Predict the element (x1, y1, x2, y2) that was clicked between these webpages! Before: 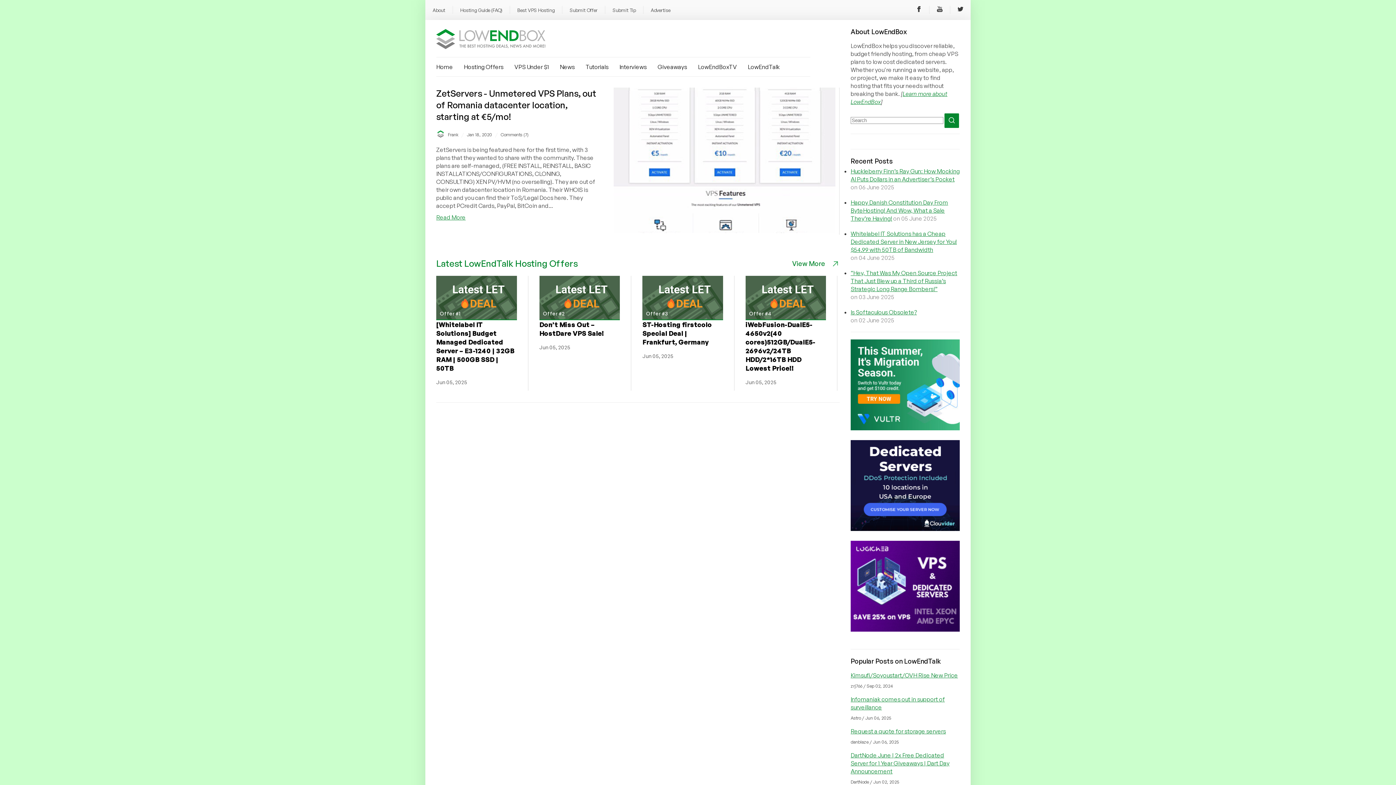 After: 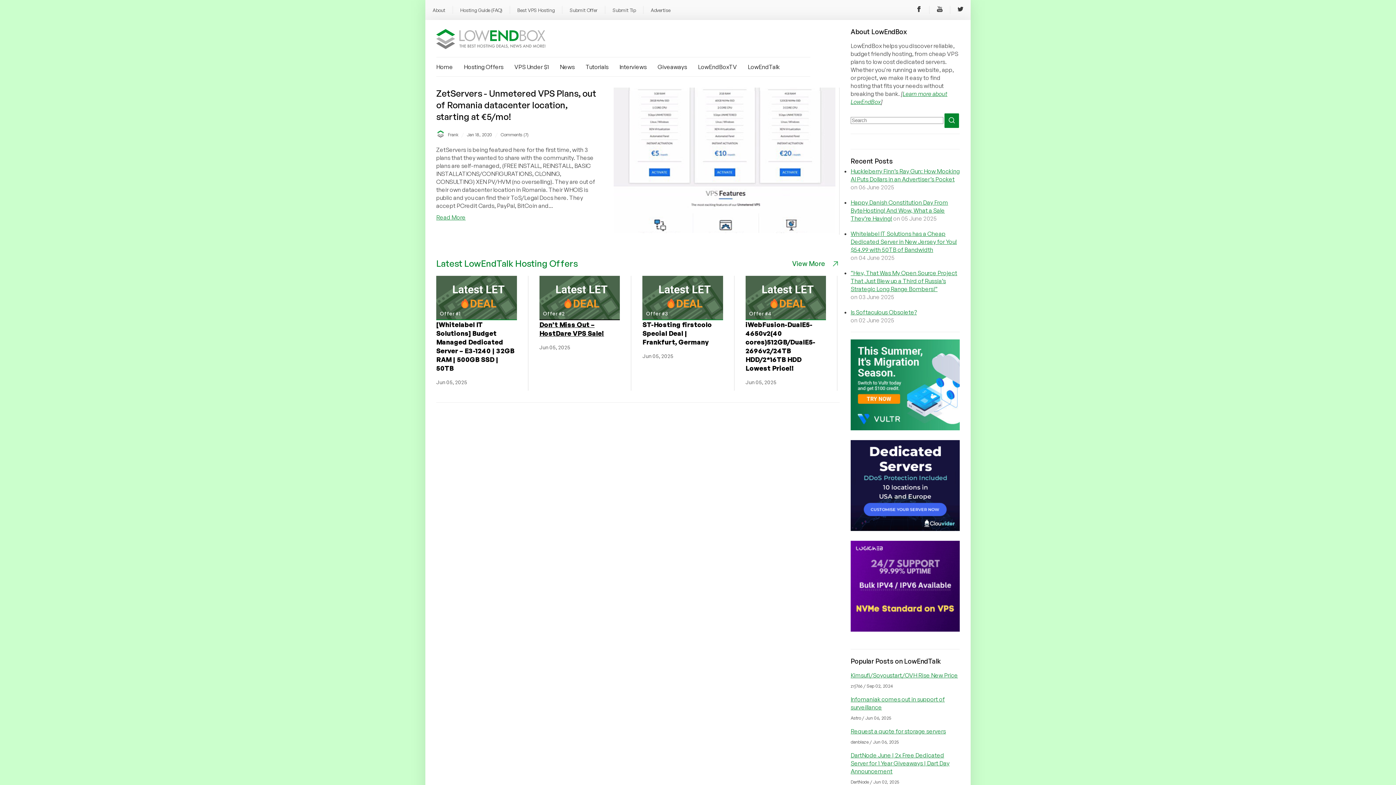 Action: bbox: (528, 276, 631, 390) label: Offer #2
Don’t Miss Out – HostDare VPS Sale!

Jun 05, 2025